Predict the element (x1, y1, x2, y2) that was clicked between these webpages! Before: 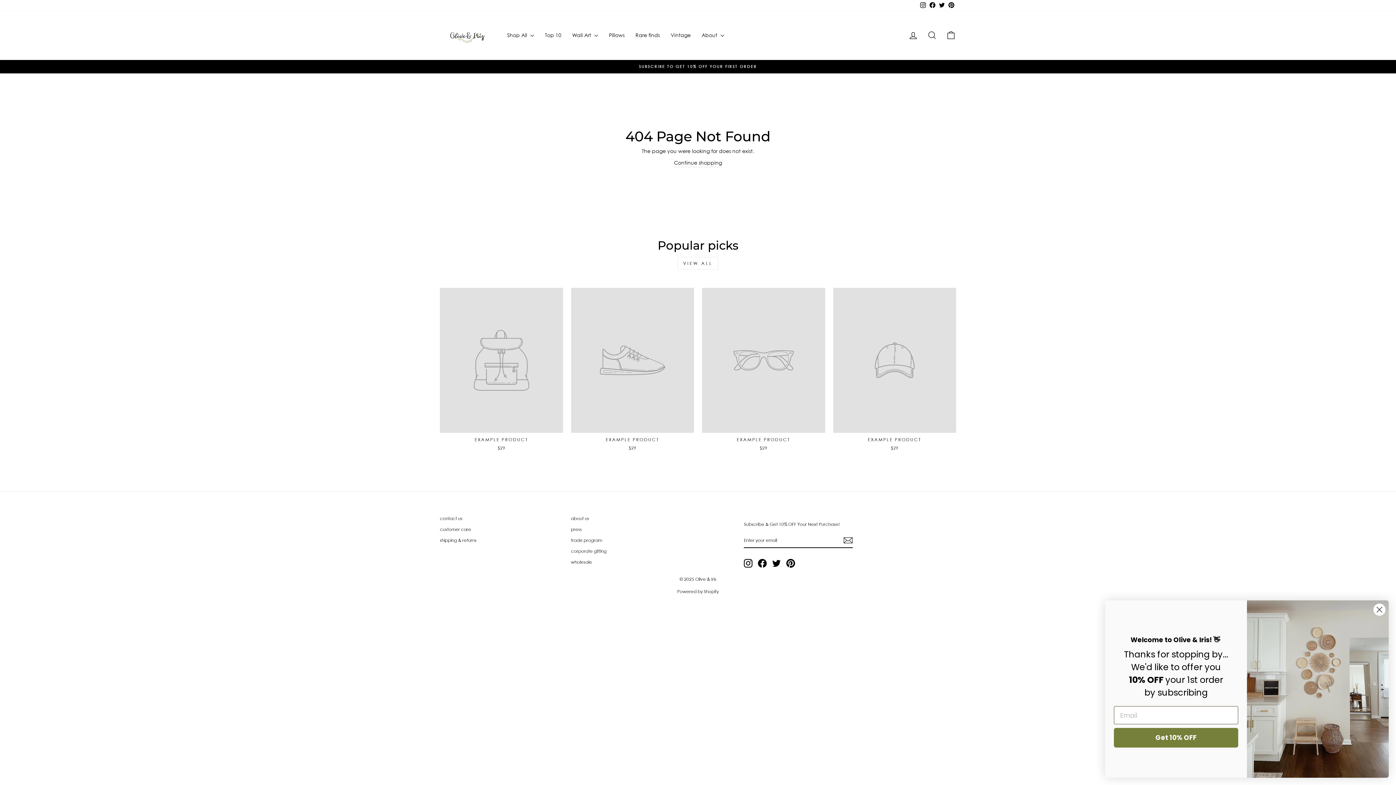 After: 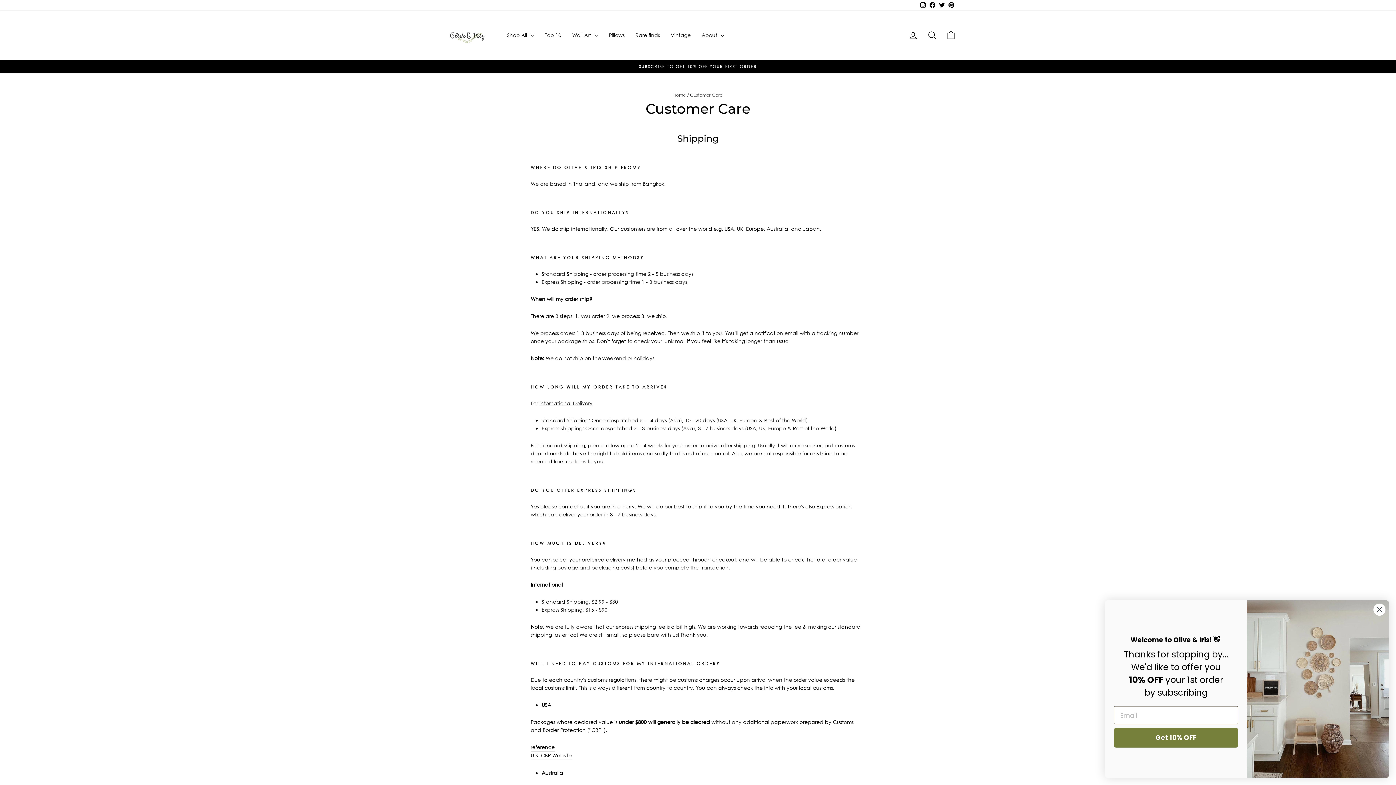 Action: bbox: (440, 524, 471, 534) label: customer care